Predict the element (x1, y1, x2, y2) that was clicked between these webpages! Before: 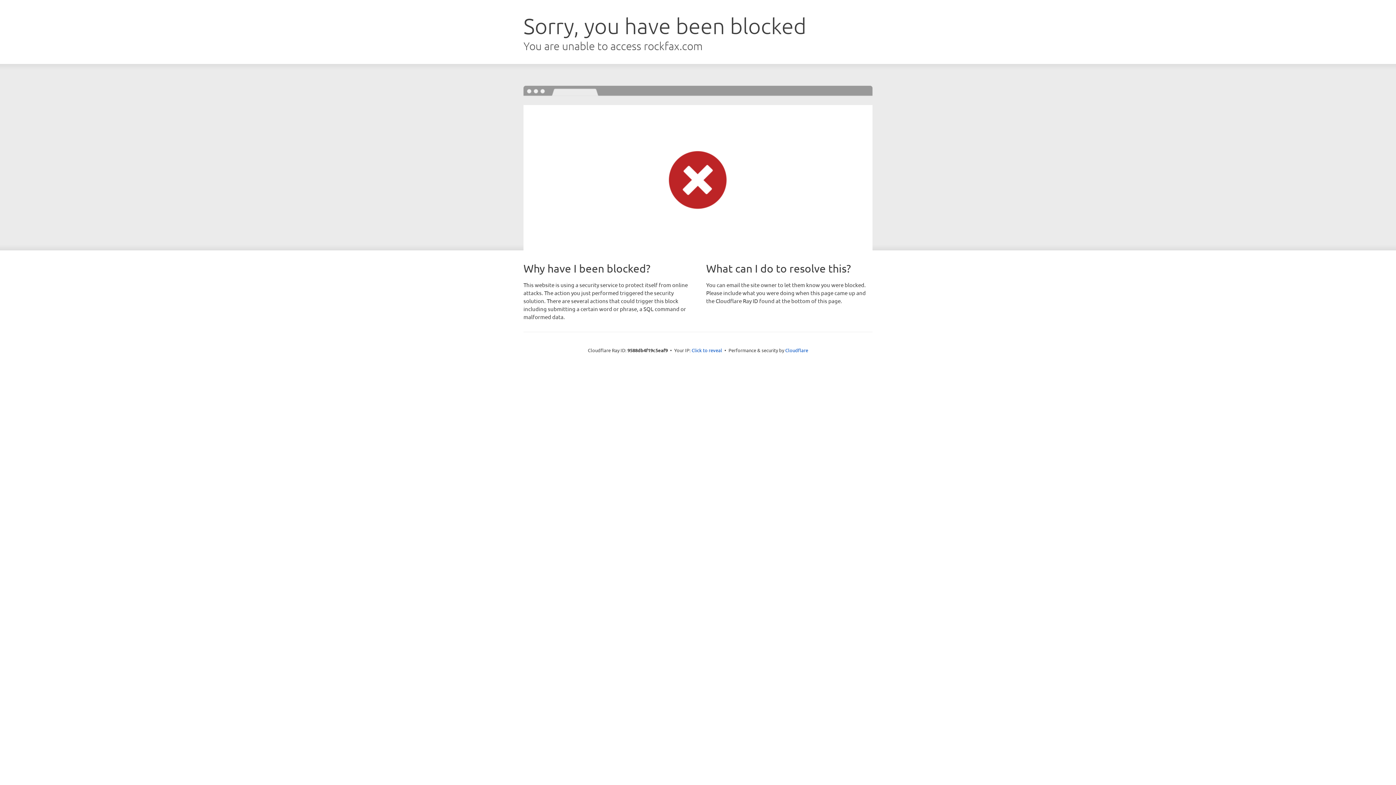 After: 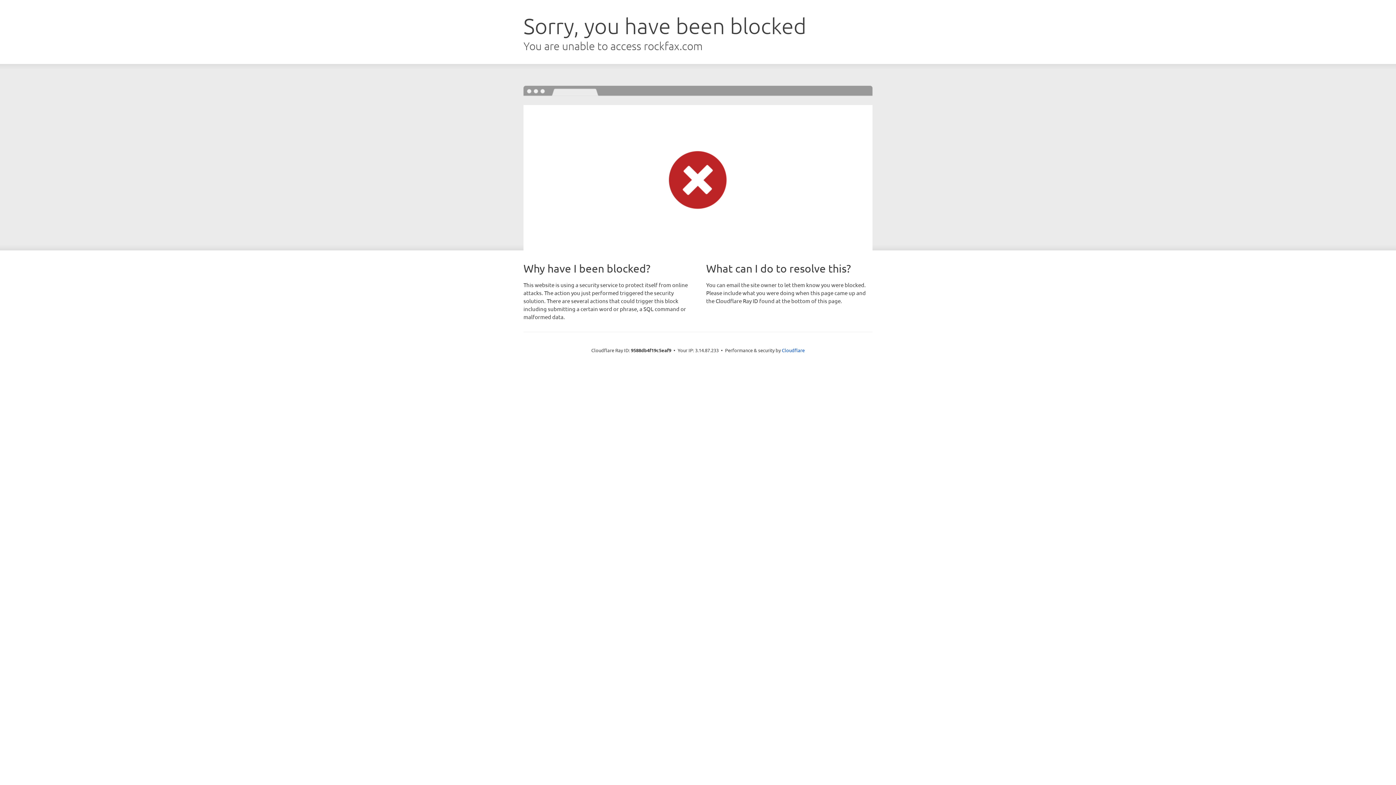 Action: bbox: (691, 346, 722, 353) label: Click to reveal